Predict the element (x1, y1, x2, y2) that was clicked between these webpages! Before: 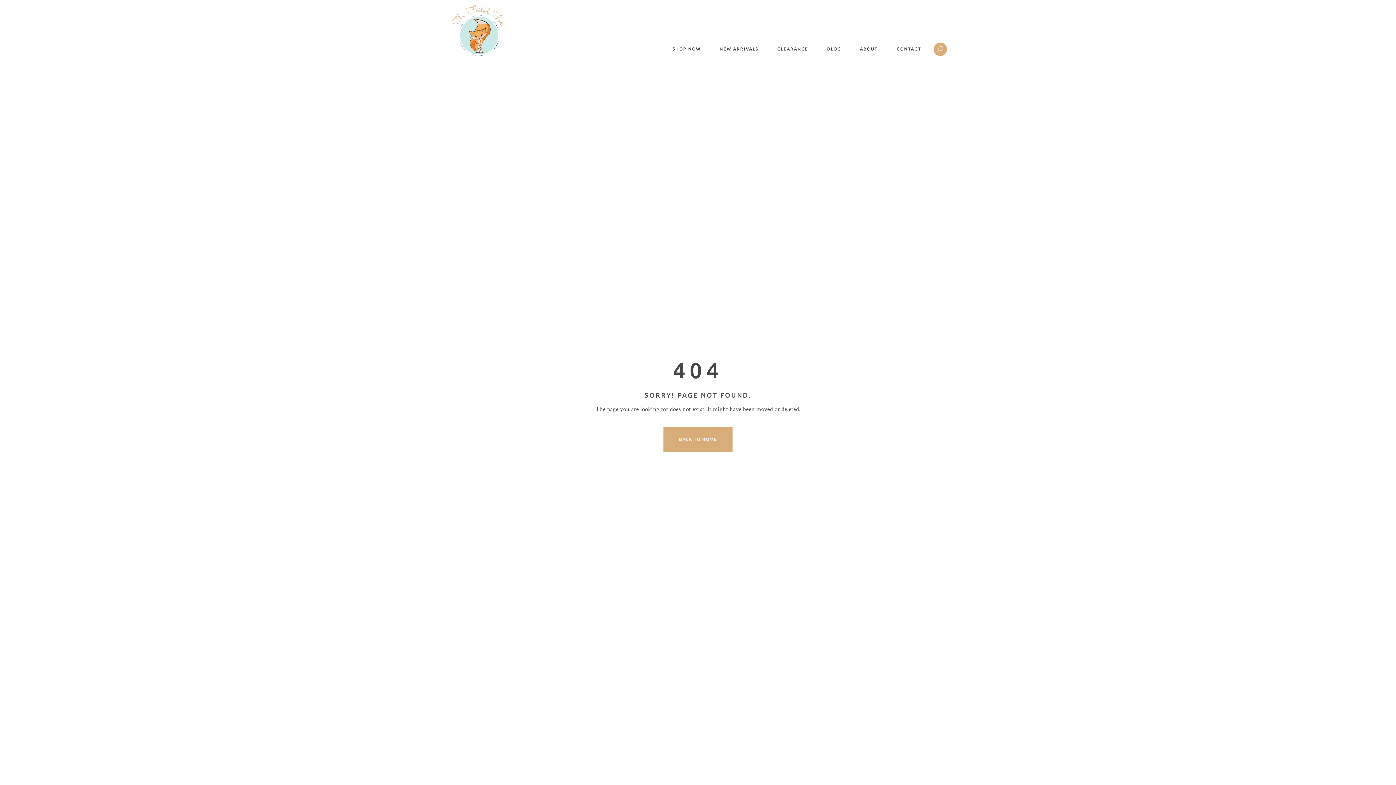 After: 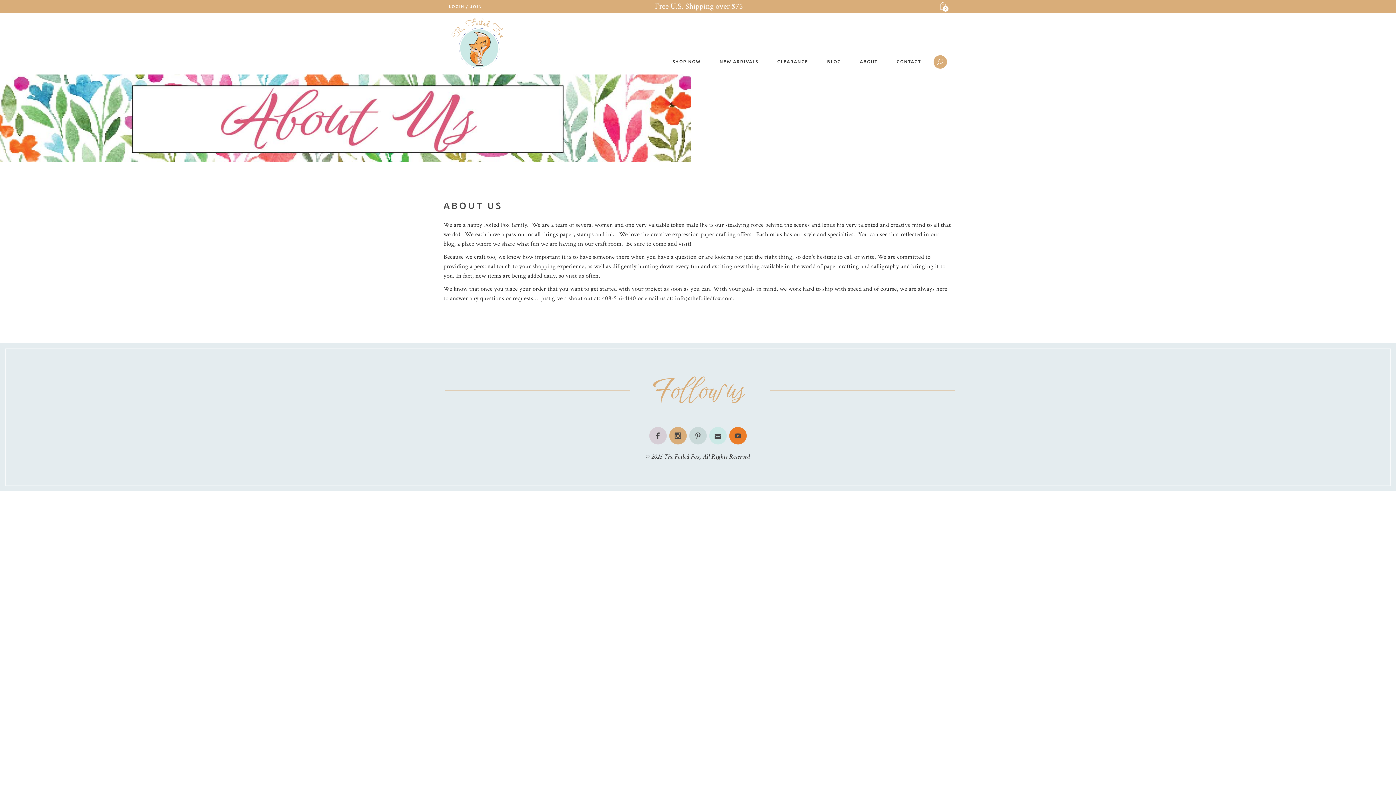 Action: label: ABOUT bbox: (850, 0, 887, 61)